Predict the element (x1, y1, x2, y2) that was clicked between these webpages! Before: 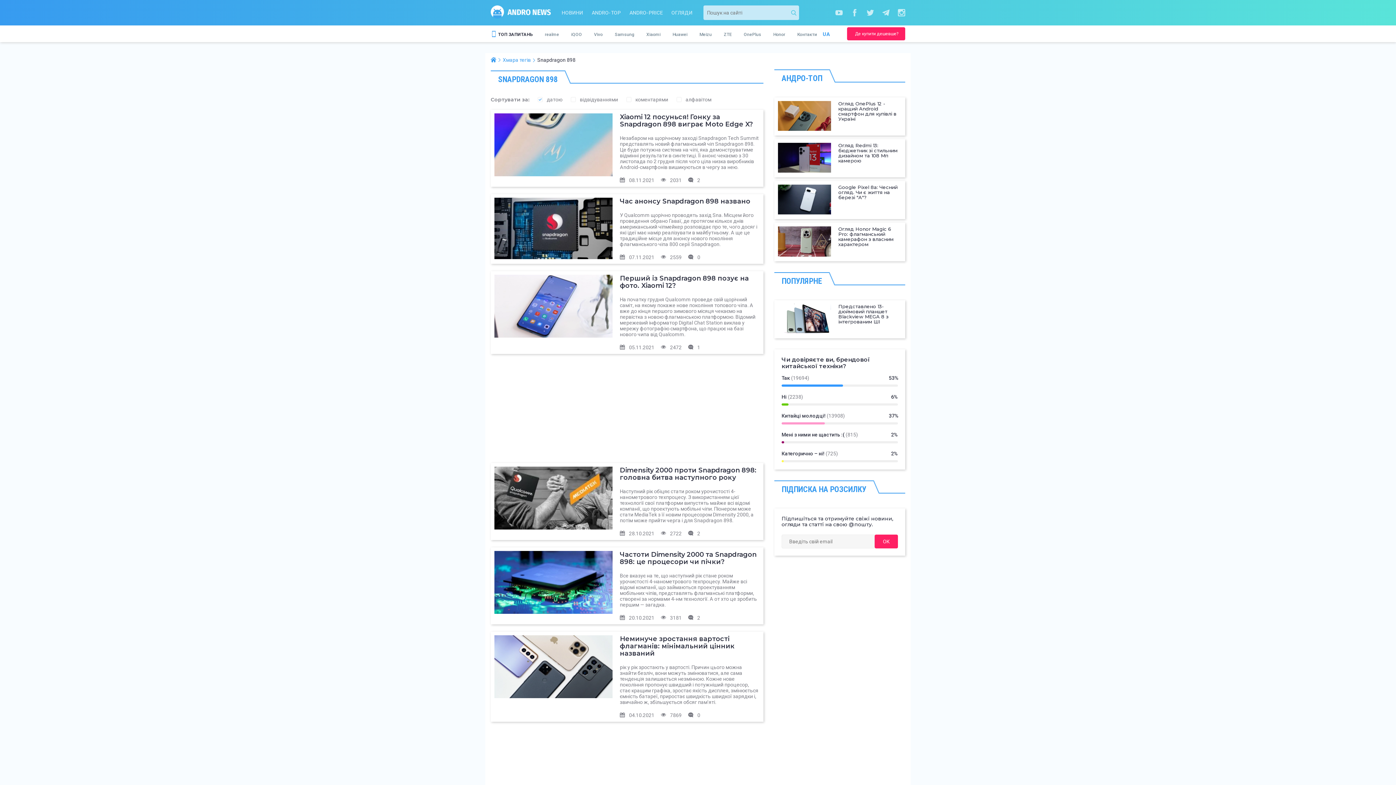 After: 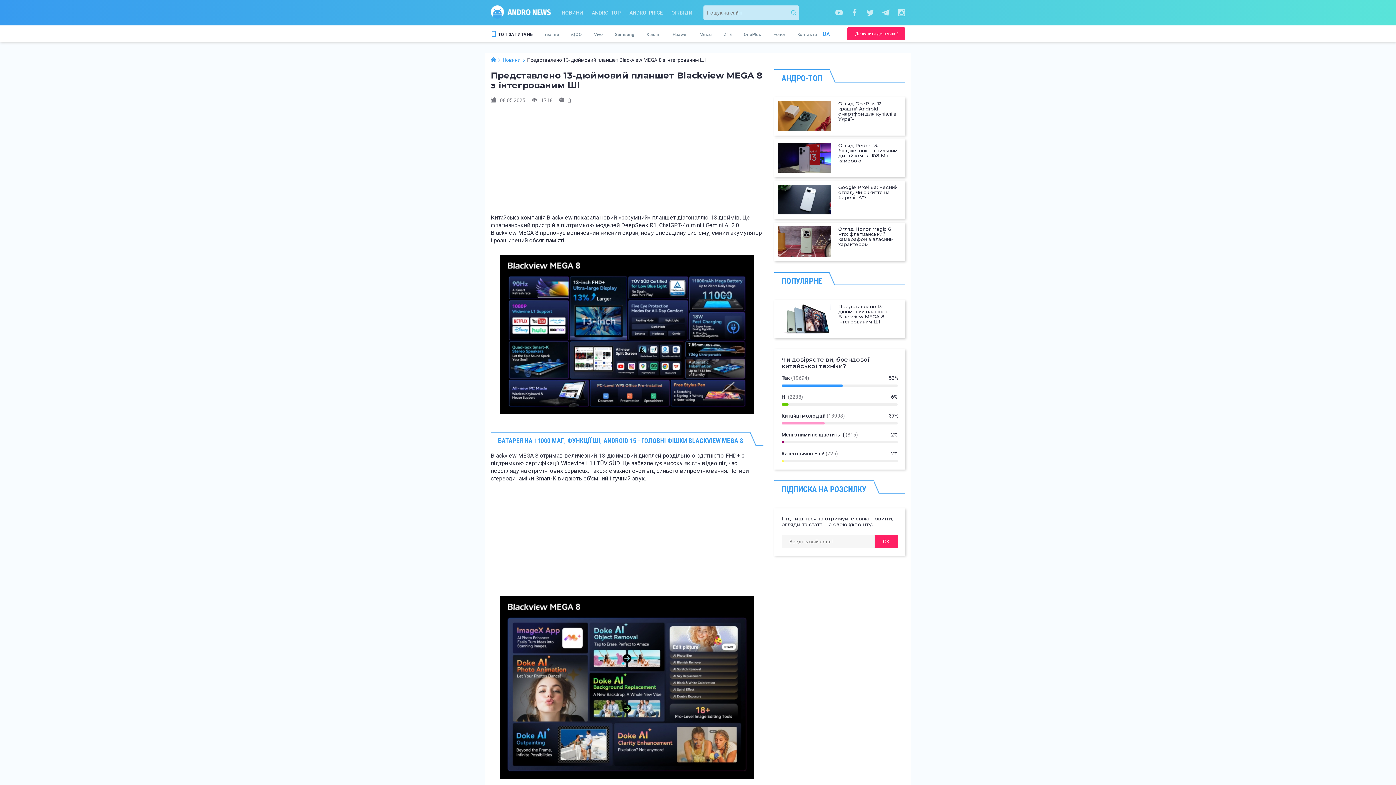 Action: label: Представлено 13-дюймовий планшет Blackview MEGA 8 з інтегрованим ШІ bbox: (774, 300, 905, 338)